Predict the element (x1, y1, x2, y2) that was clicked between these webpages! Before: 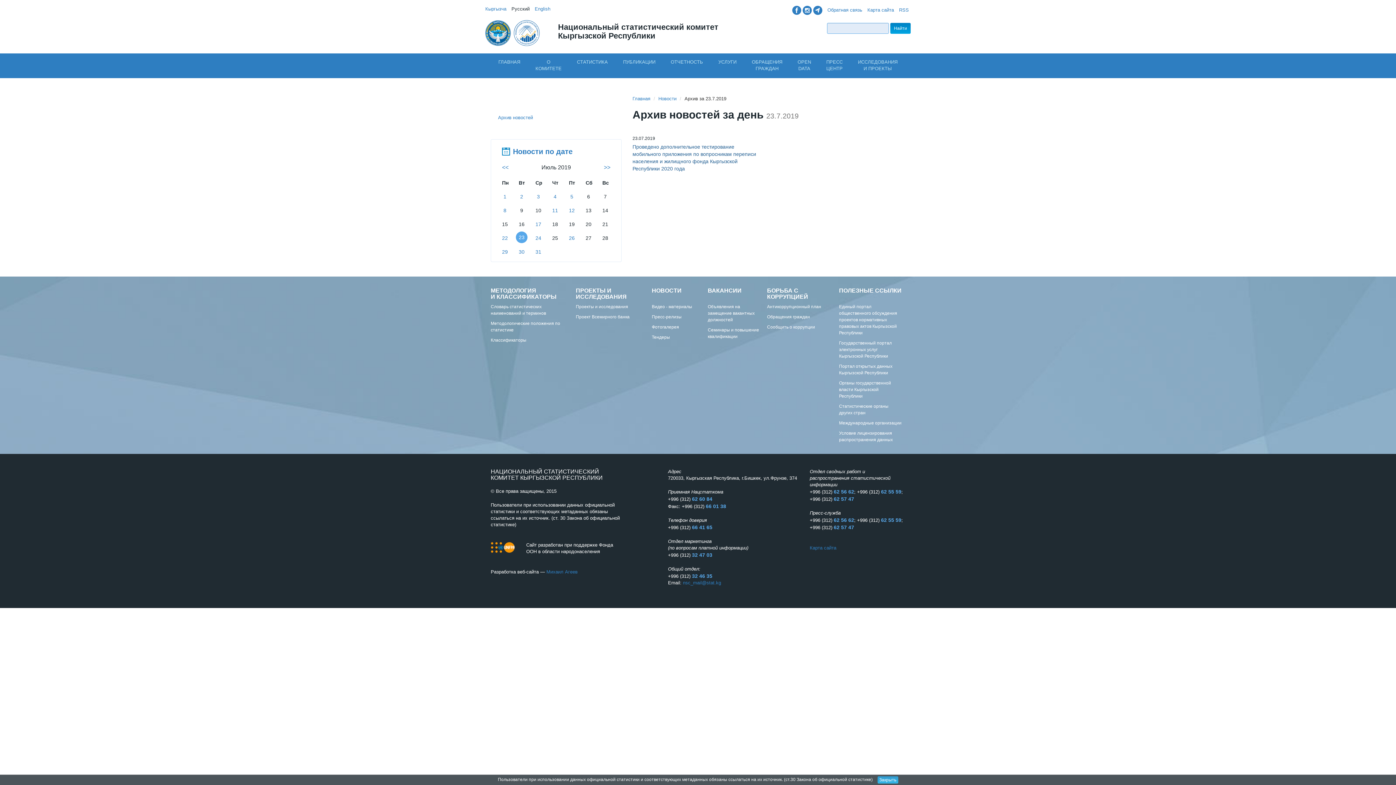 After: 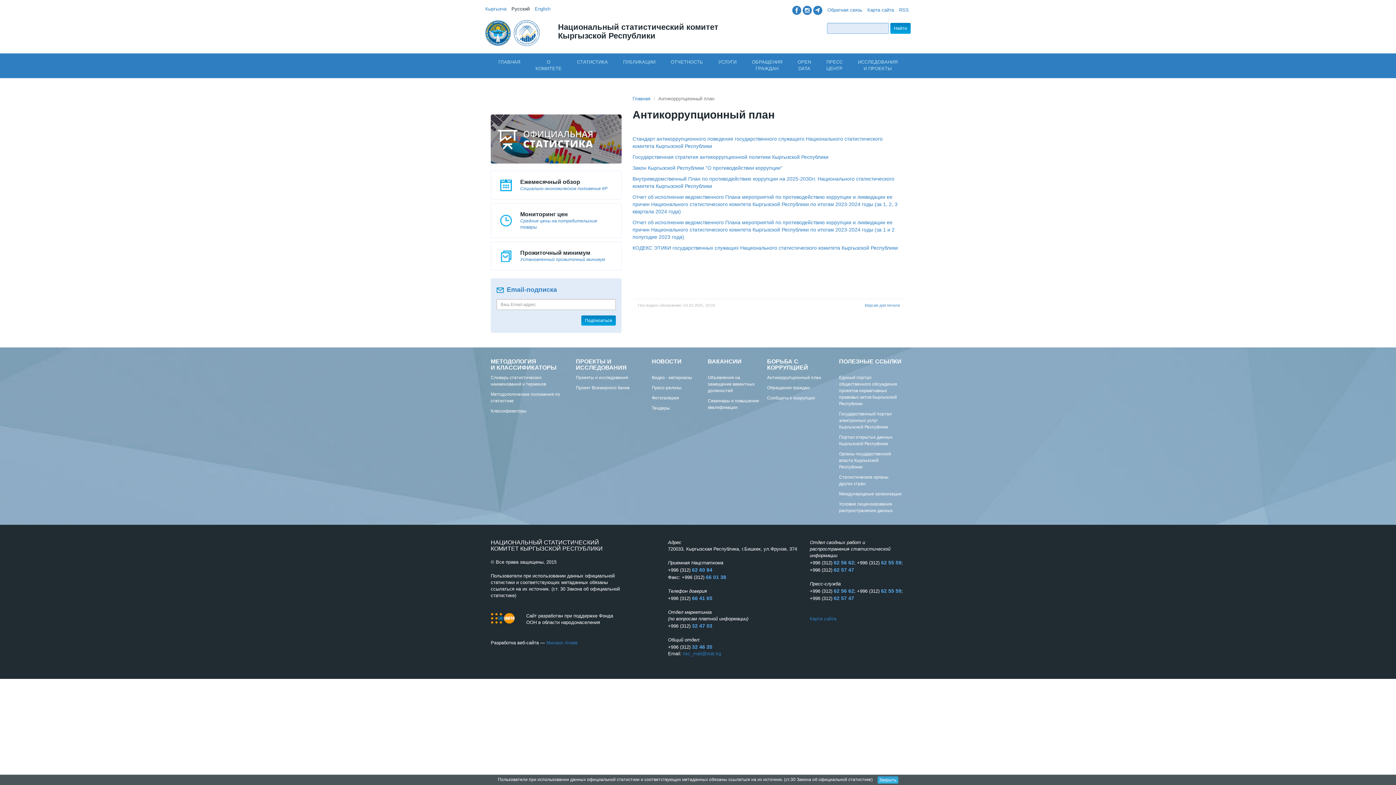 Action: bbox: (767, 304, 821, 309) label: Антикоррупционный план